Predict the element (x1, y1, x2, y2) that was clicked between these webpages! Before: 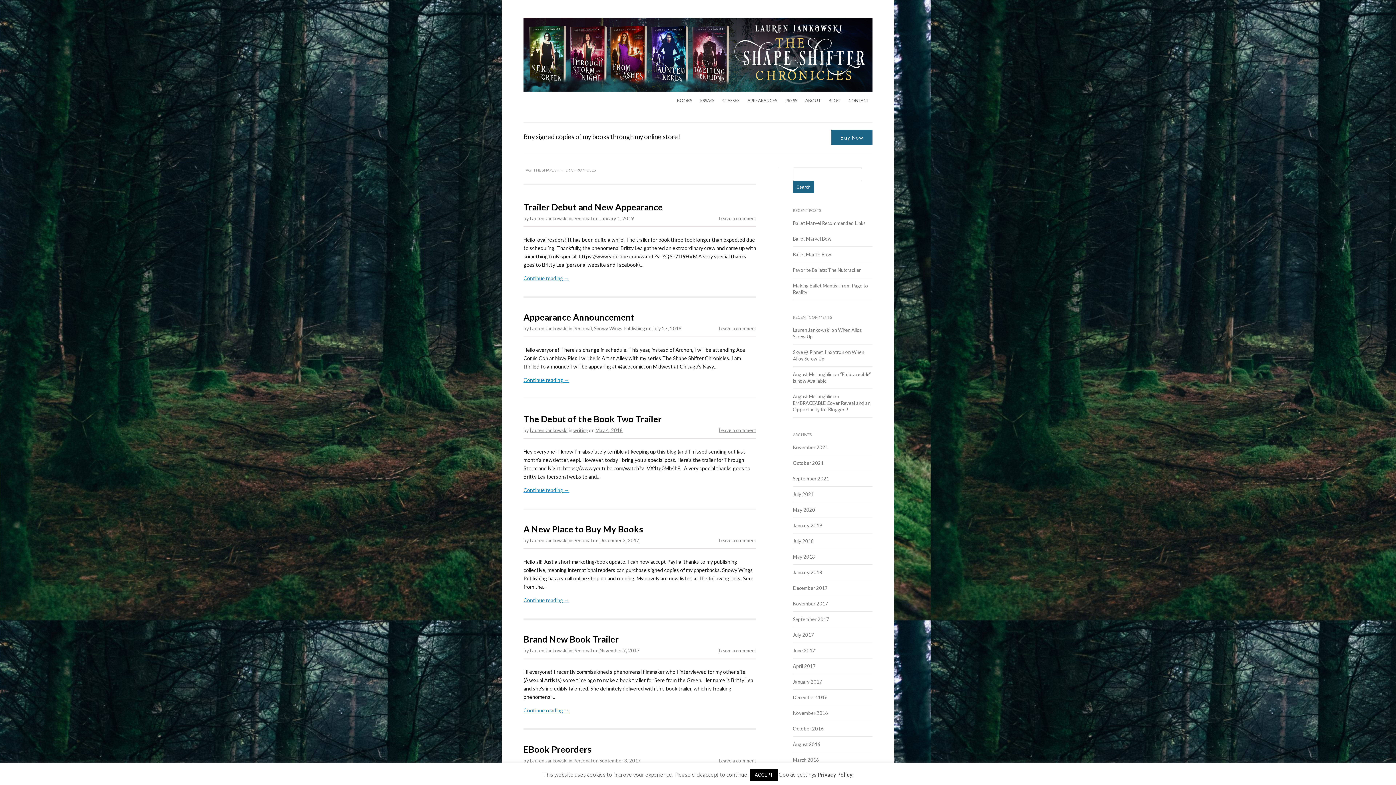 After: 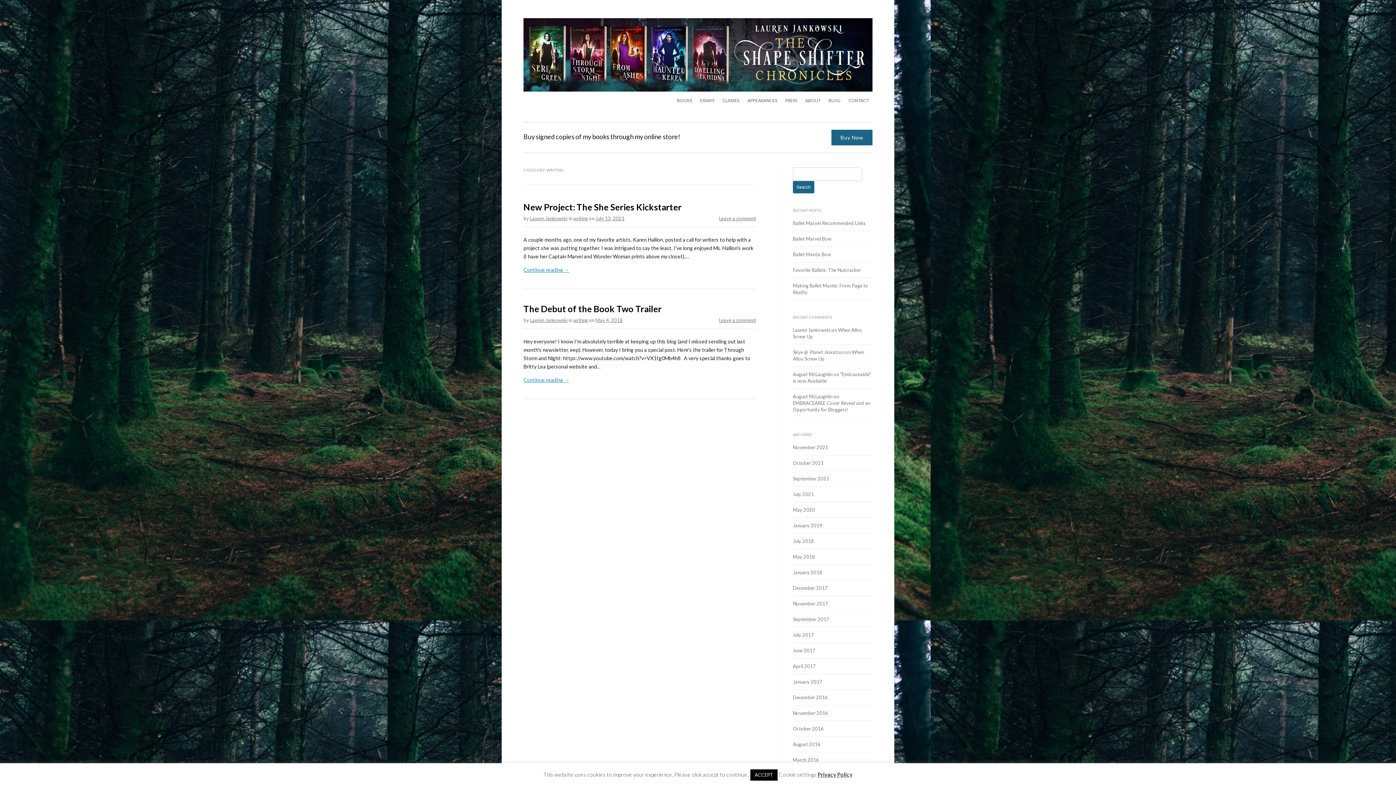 Action: label: writing bbox: (573, 427, 588, 433)